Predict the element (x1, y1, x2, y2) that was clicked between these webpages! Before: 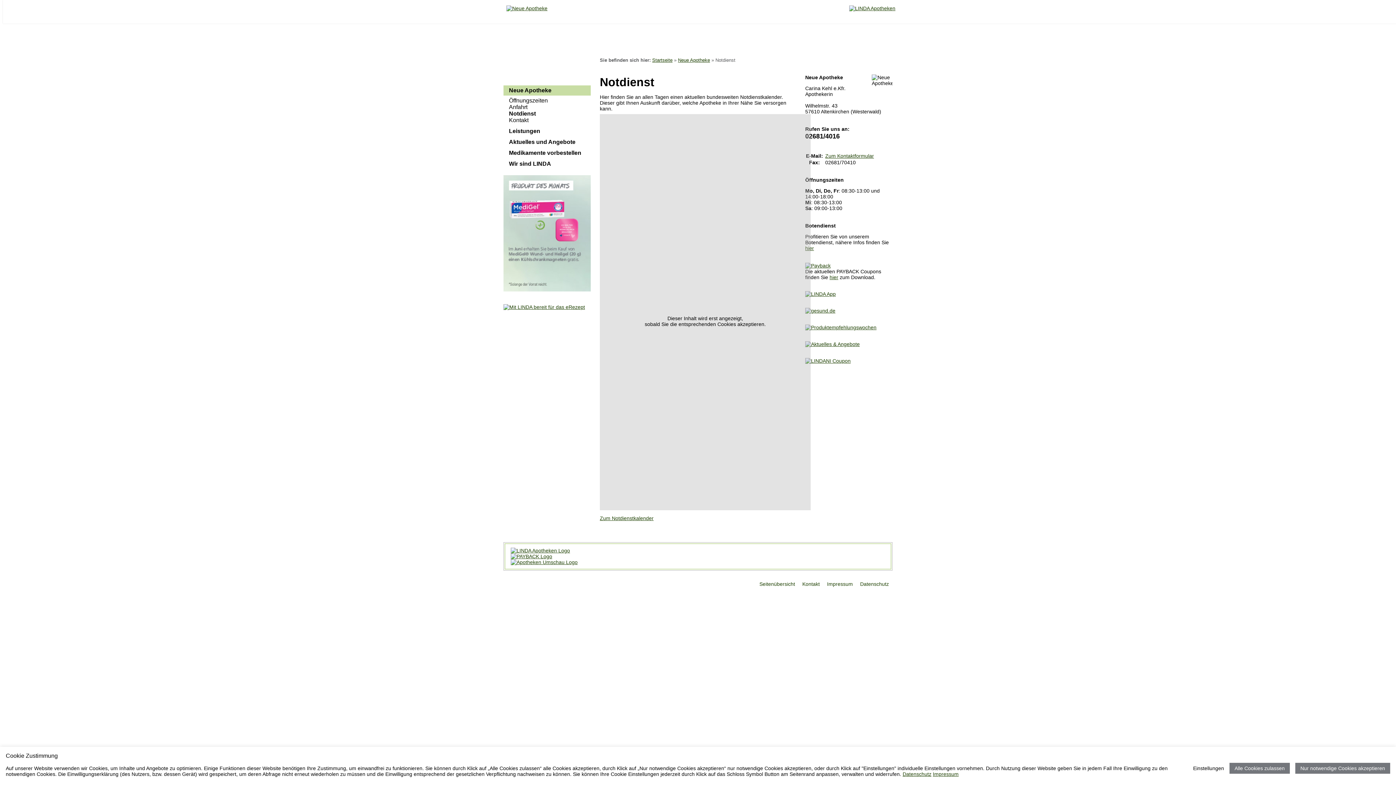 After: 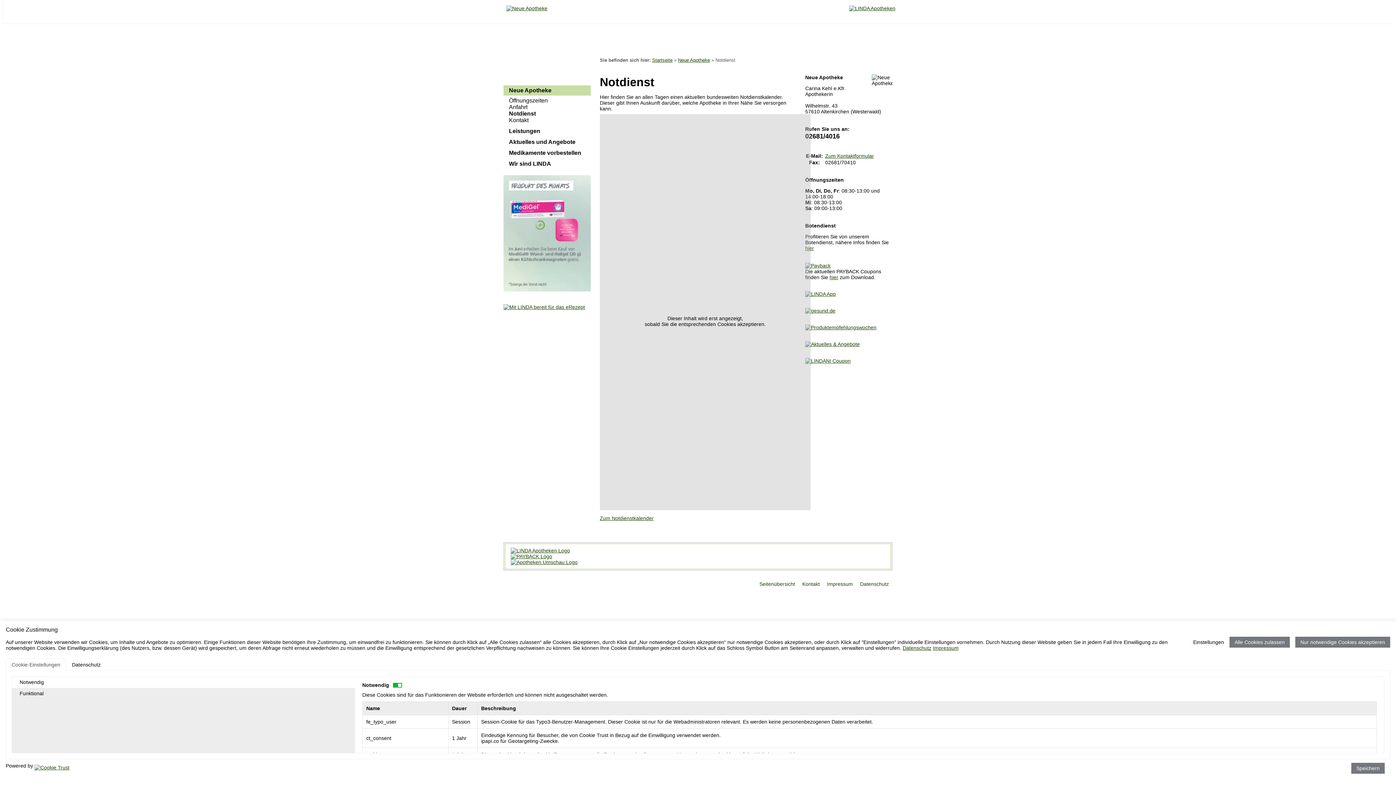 Action: label: Einstellungen bbox: (1193, 765, 1224, 771)